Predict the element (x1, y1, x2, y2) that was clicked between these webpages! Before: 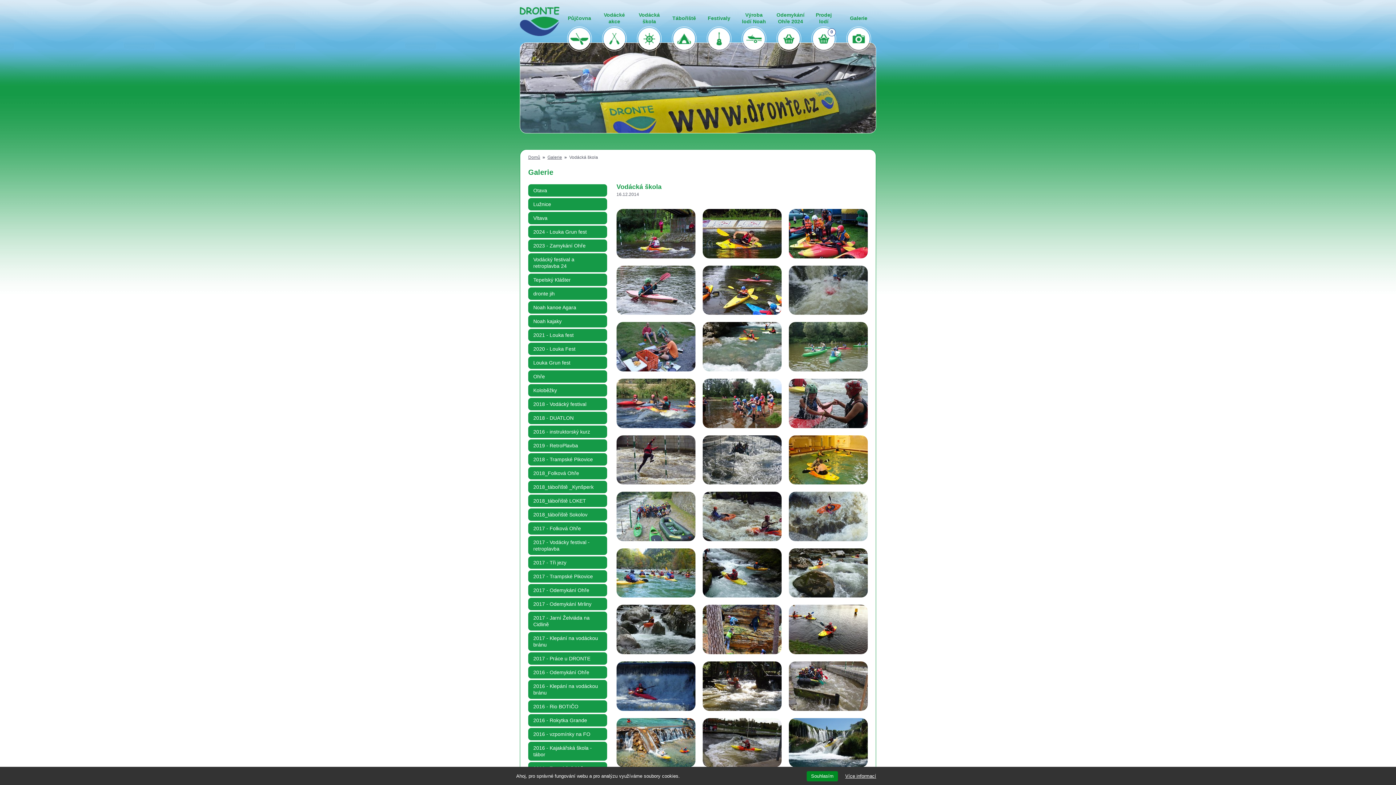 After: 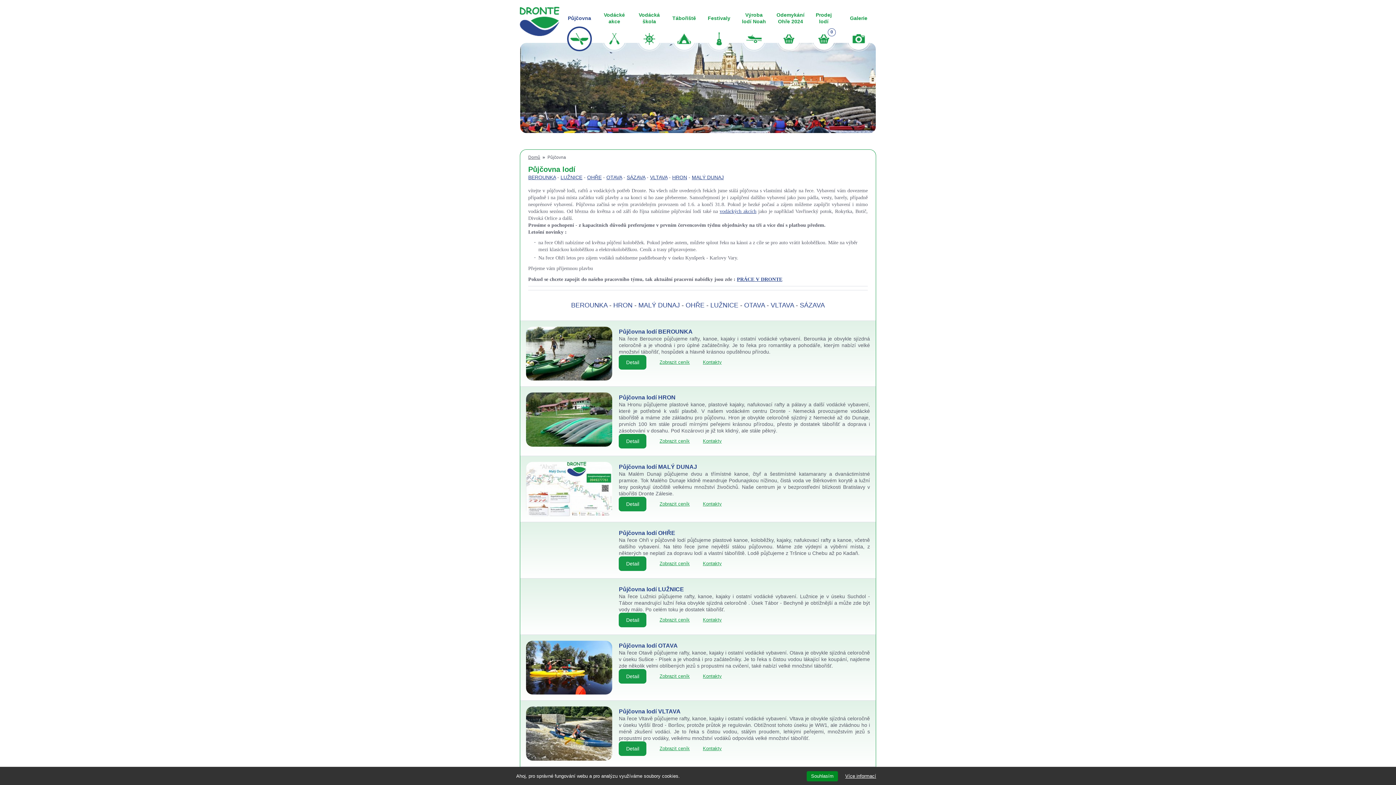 Action: label: Půjčovna bbox: (567, 10, 592, 51)